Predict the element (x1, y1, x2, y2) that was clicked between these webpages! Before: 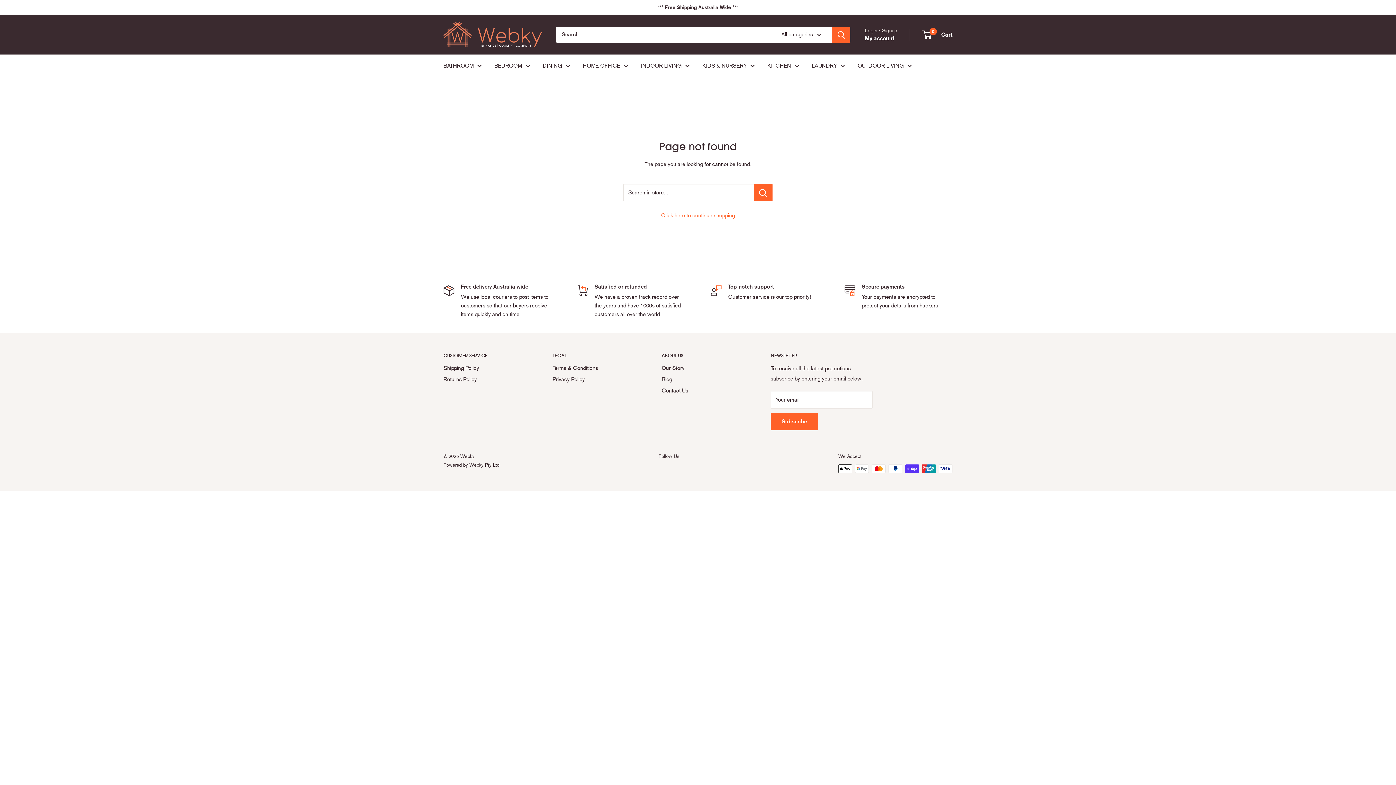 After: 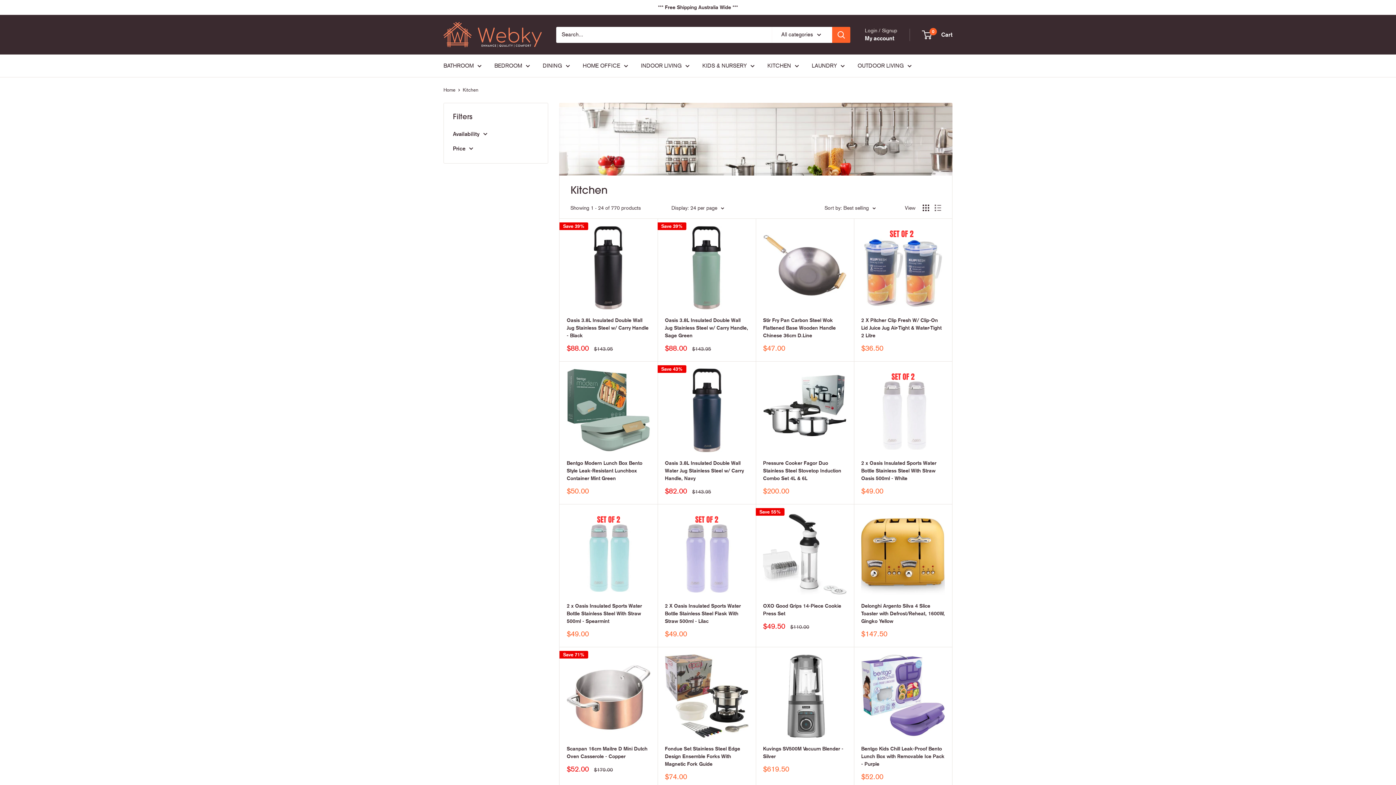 Action: bbox: (767, 60, 799, 70) label: KITCHEN